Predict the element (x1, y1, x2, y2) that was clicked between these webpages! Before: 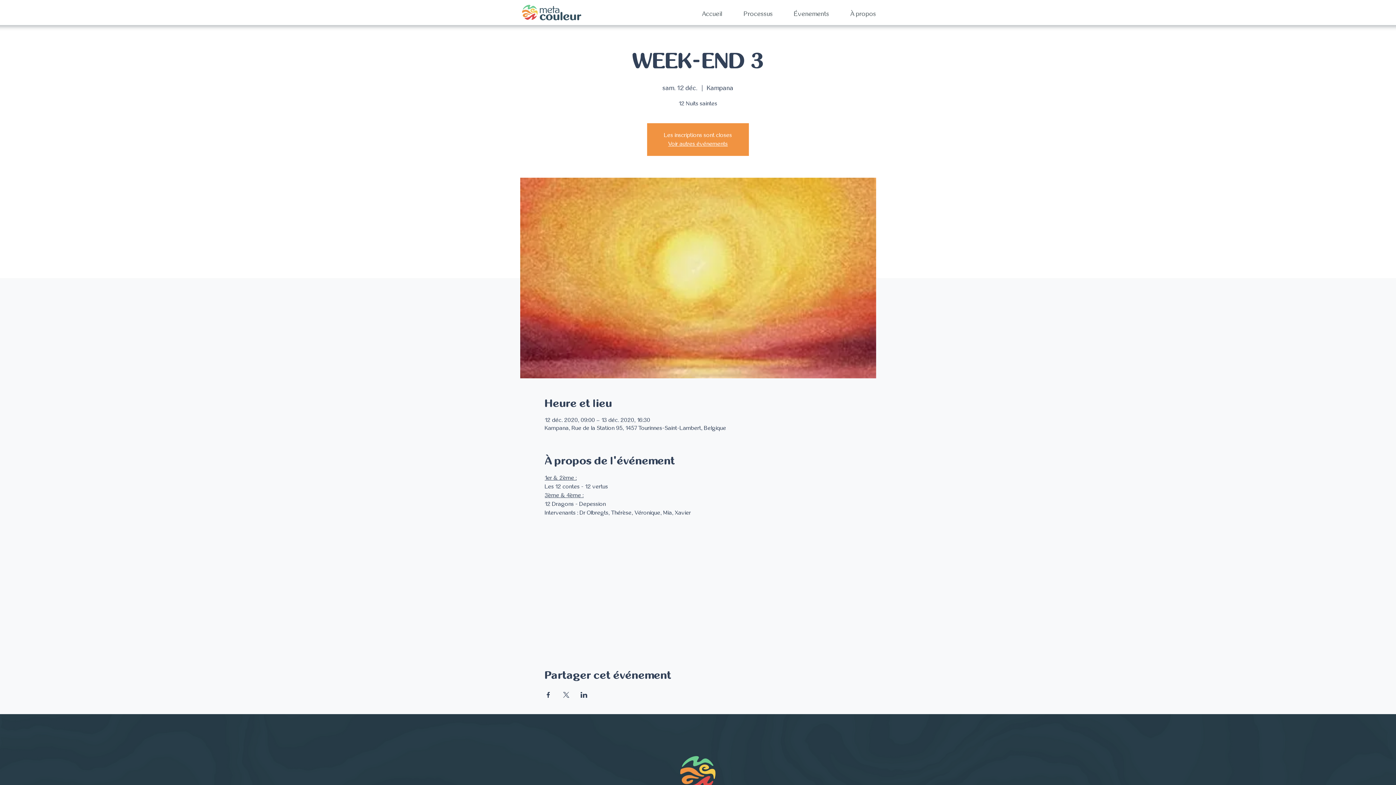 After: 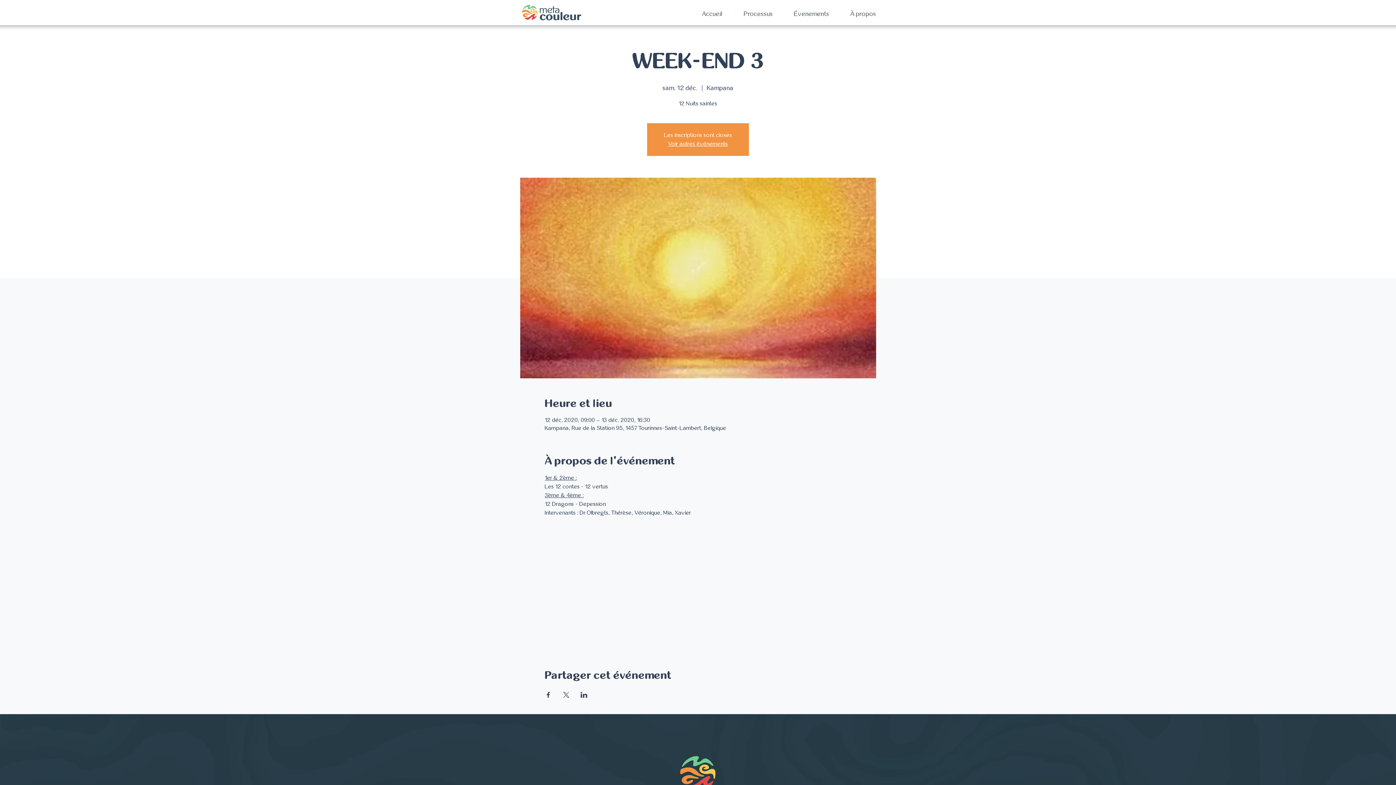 Action: bbox: (544, 692, 551, 698) label: Partager l'événement sur Facebook